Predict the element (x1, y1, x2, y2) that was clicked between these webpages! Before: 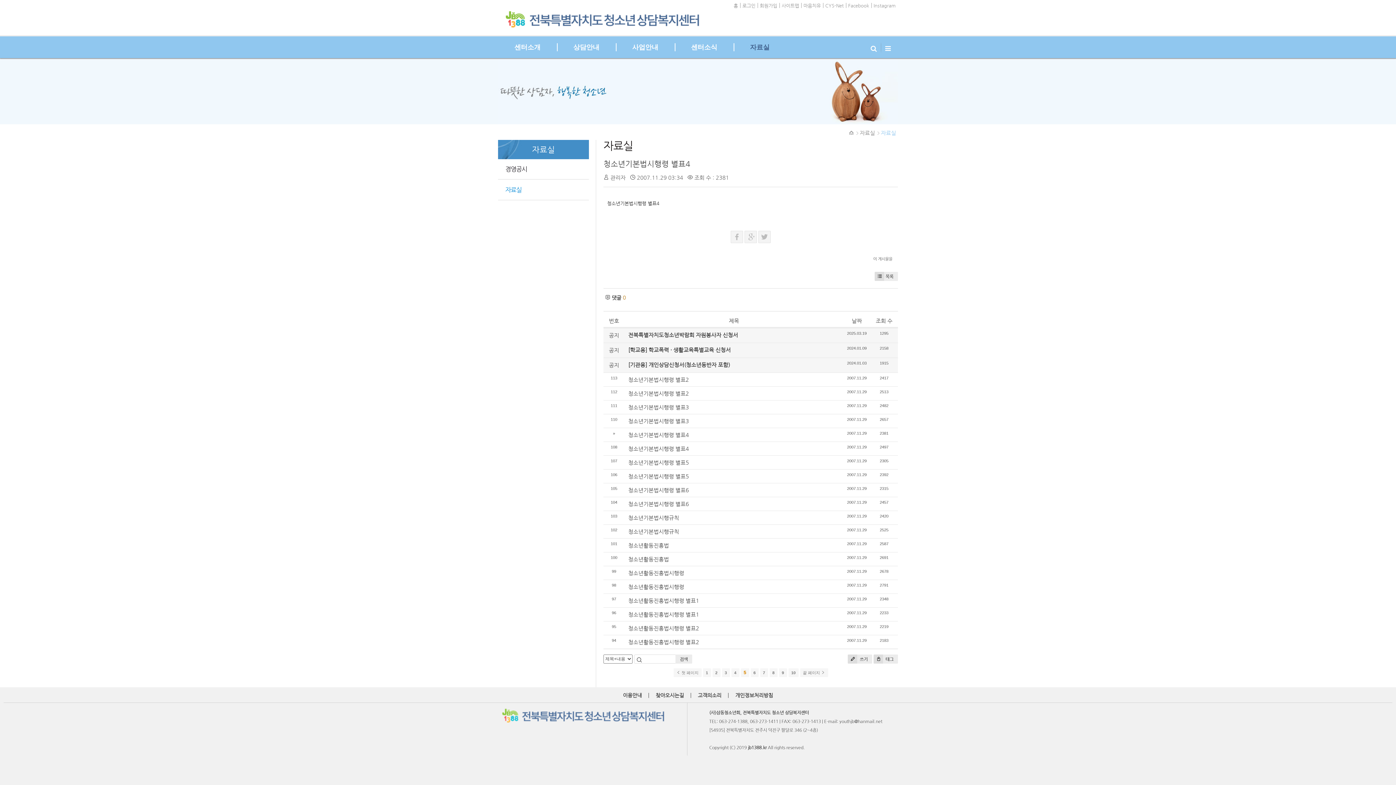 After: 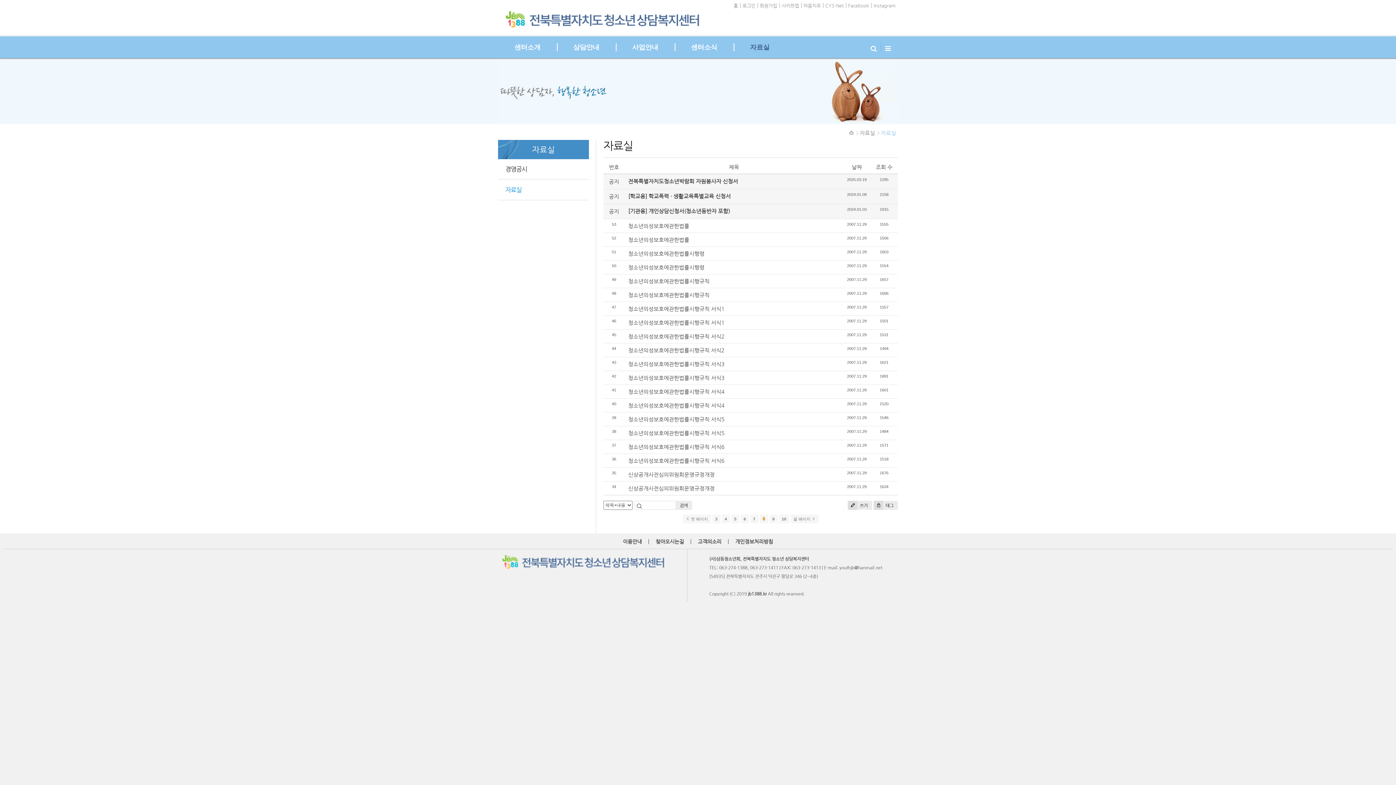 Action: bbox: (769, 668, 777, 677) label: 8